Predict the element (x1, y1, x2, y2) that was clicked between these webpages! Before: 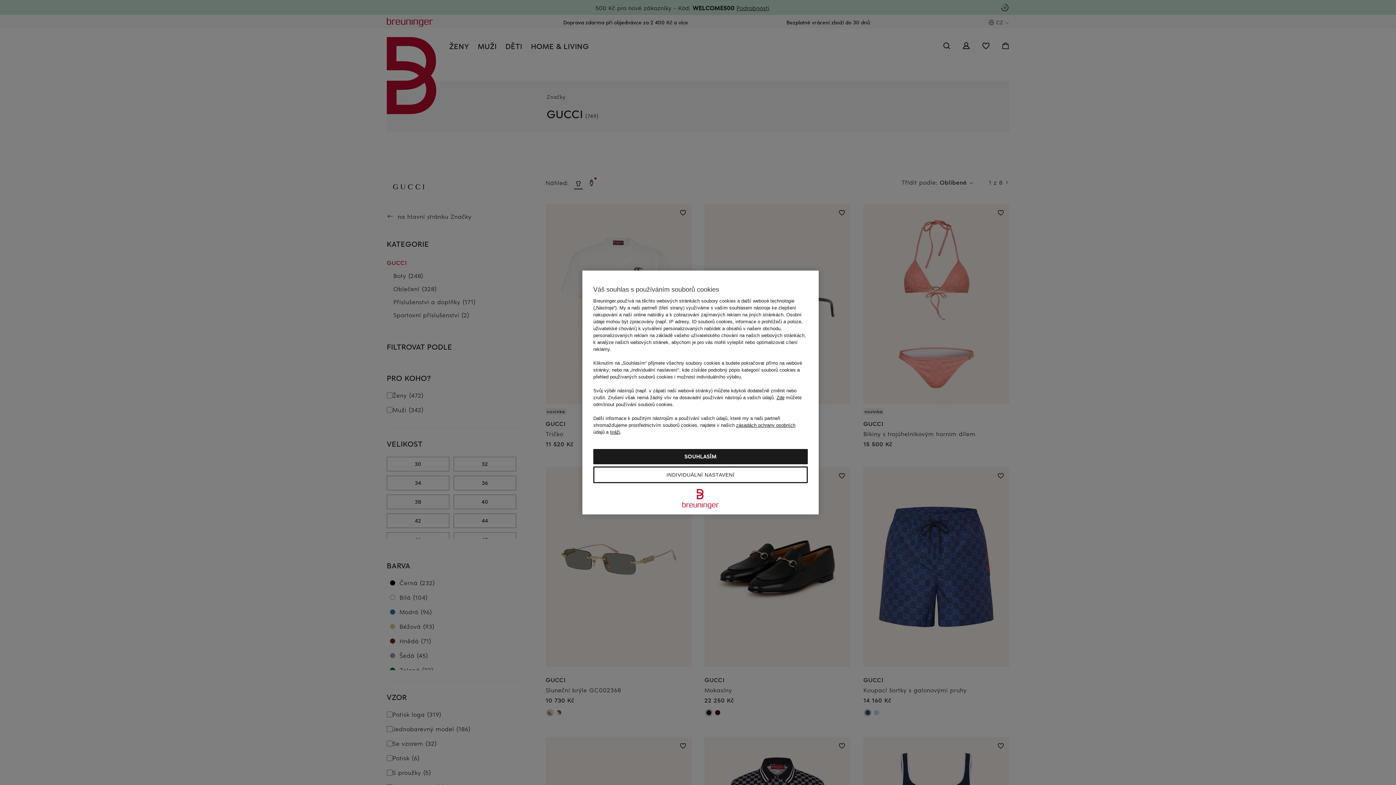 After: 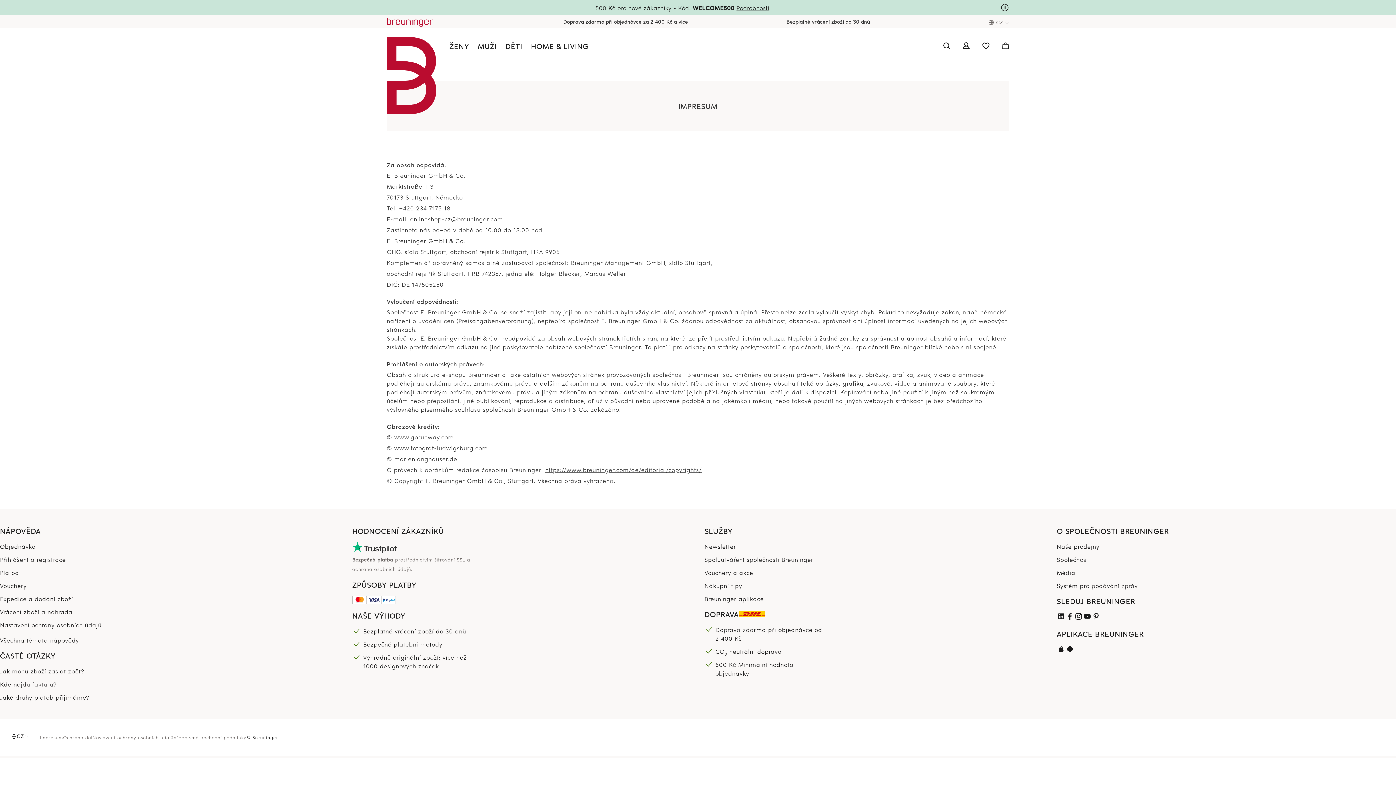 Action: bbox: (610, 429, 620, 435) label: tiráži